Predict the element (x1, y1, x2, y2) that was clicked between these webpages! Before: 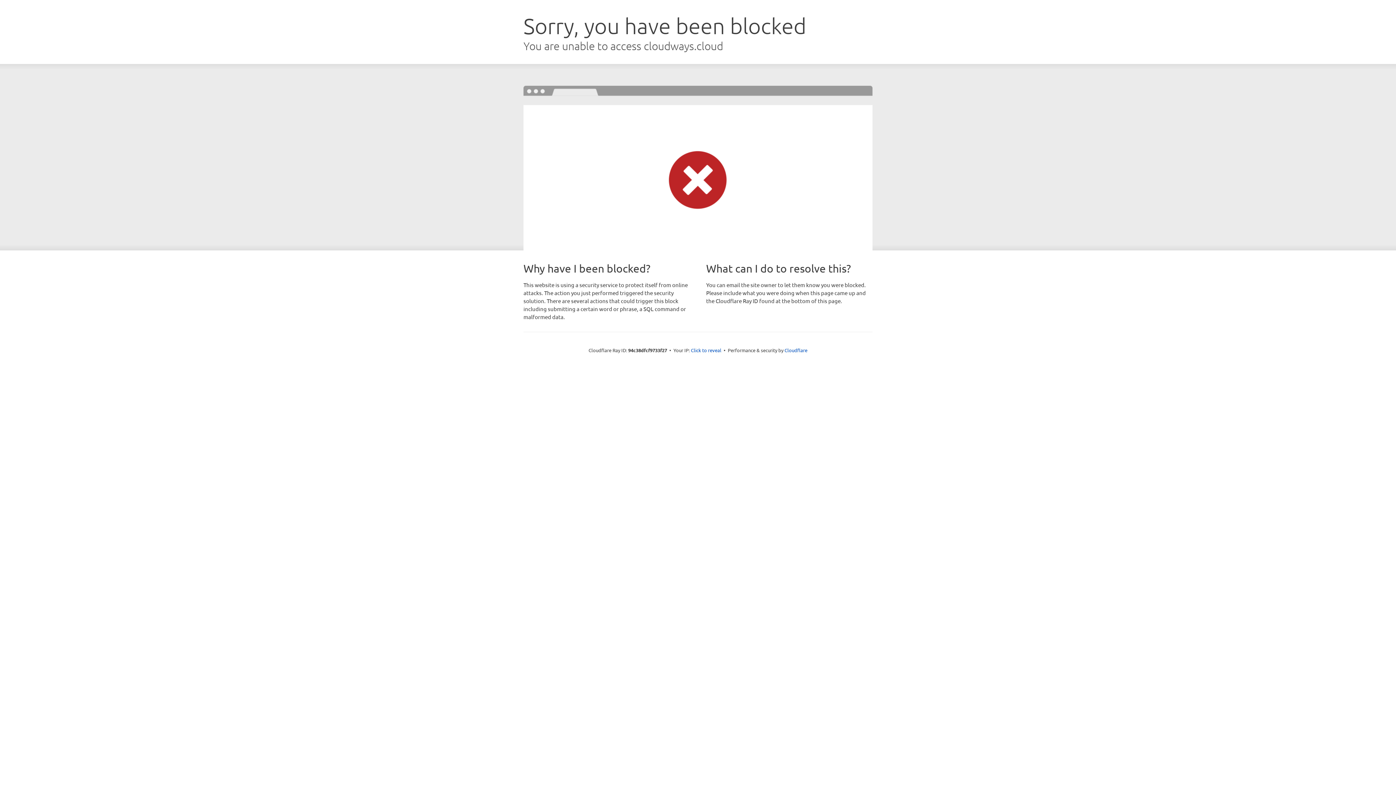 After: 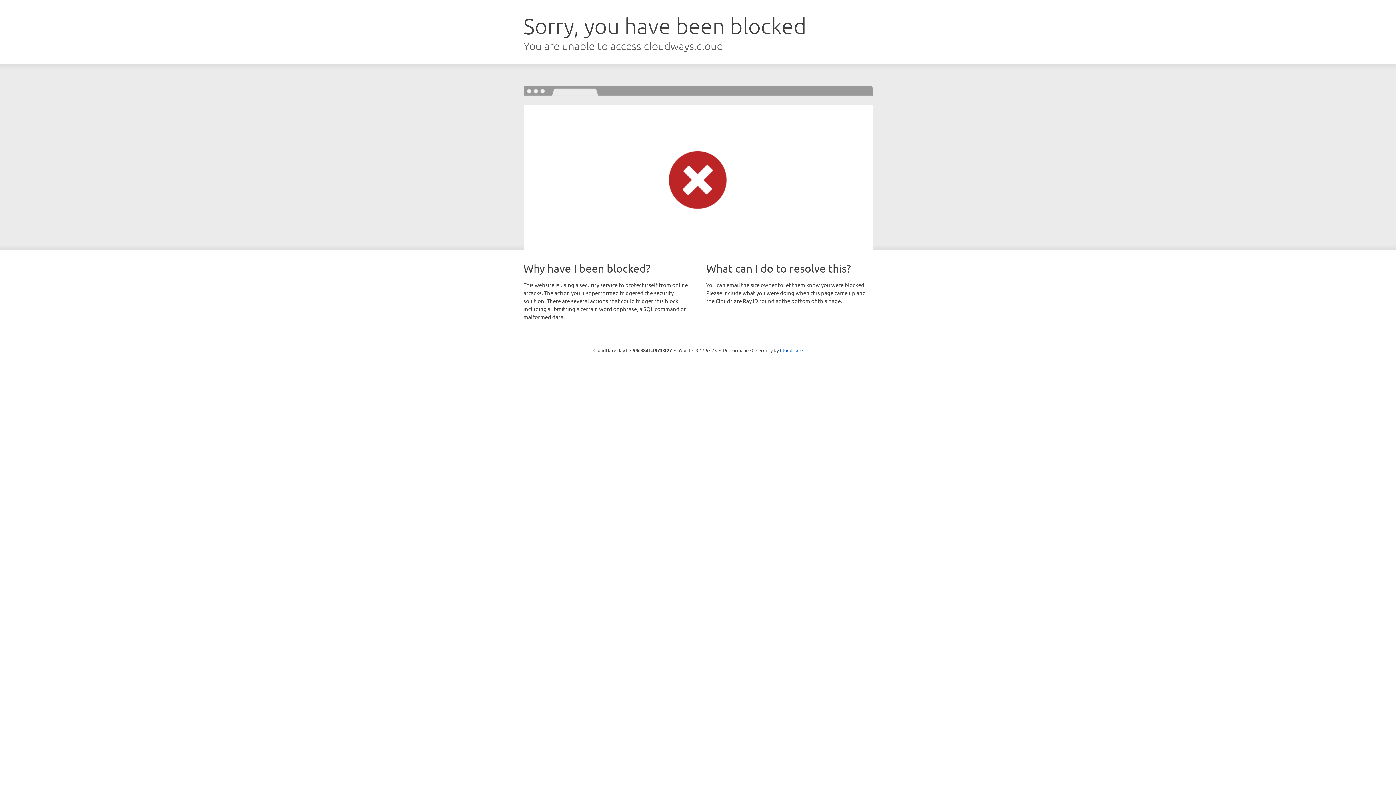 Action: label: Click to reveal bbox: (691, 346, 721, 353)